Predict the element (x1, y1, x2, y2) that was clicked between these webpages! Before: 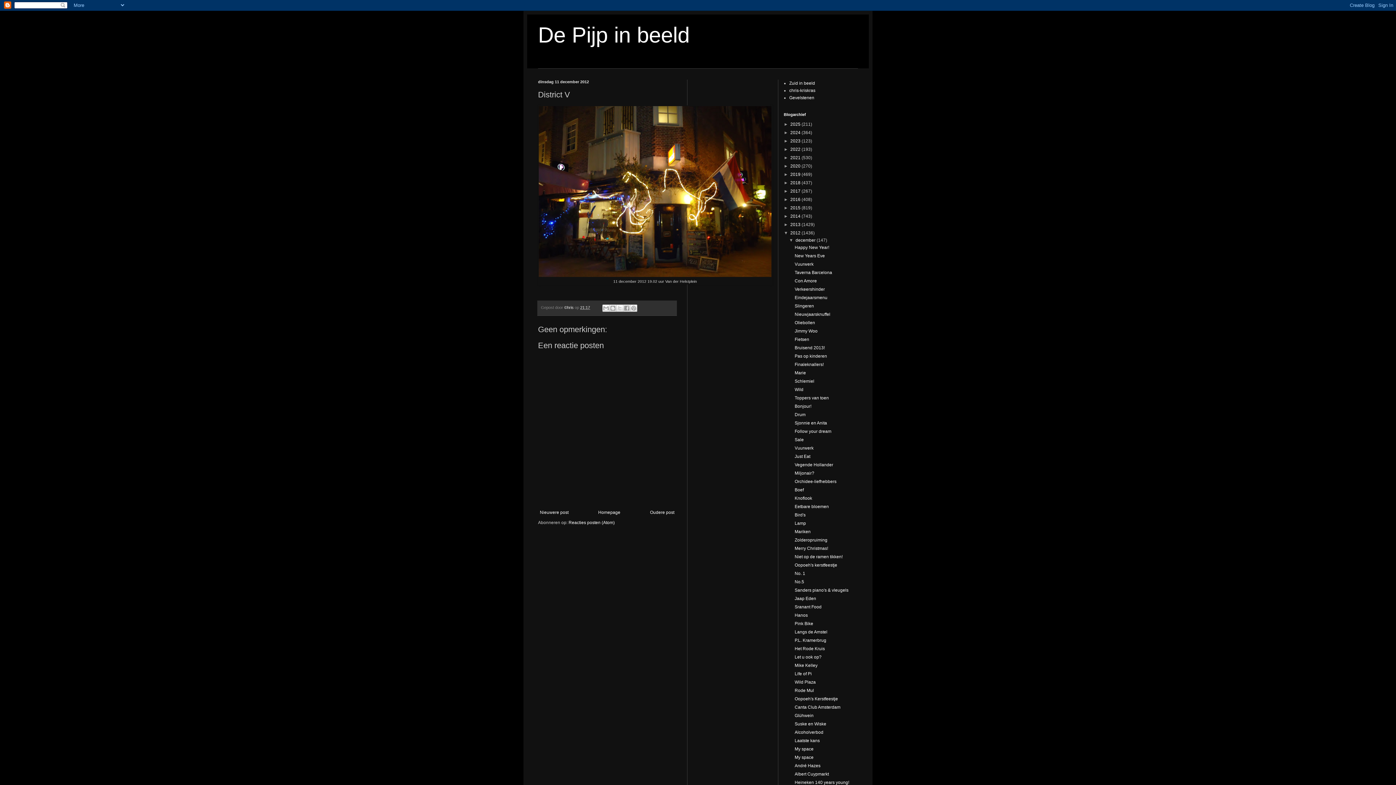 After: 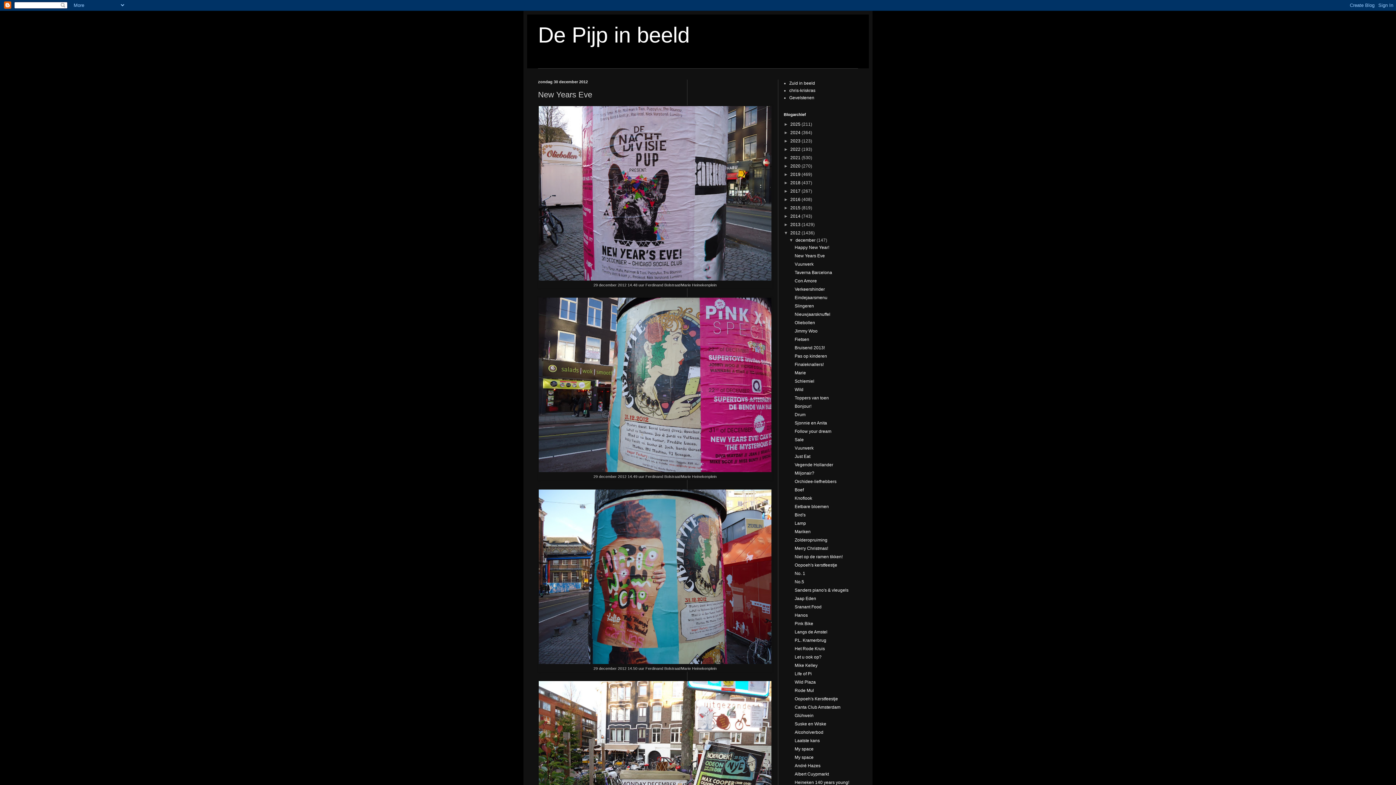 Action: label: New Years Eve bbox: (794, 253, 825, 258)